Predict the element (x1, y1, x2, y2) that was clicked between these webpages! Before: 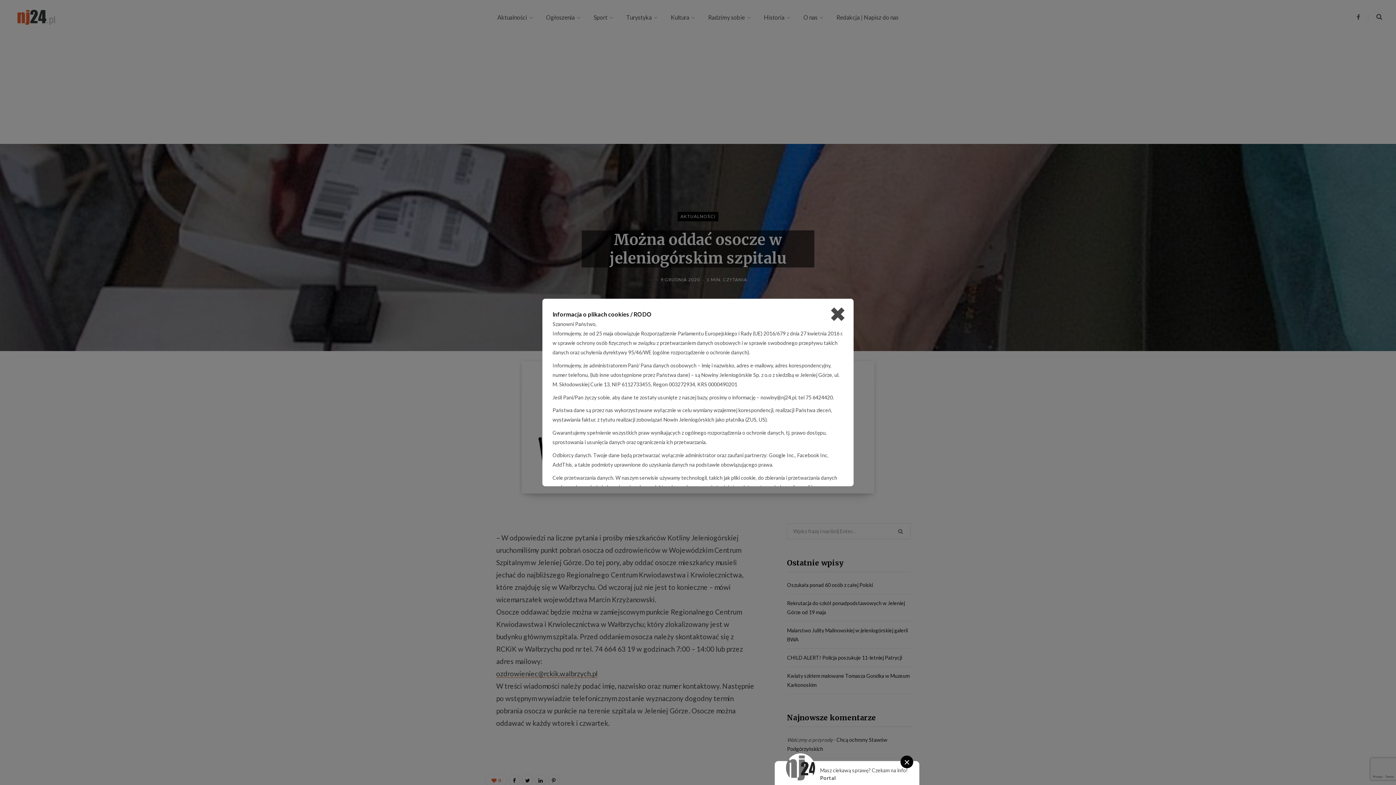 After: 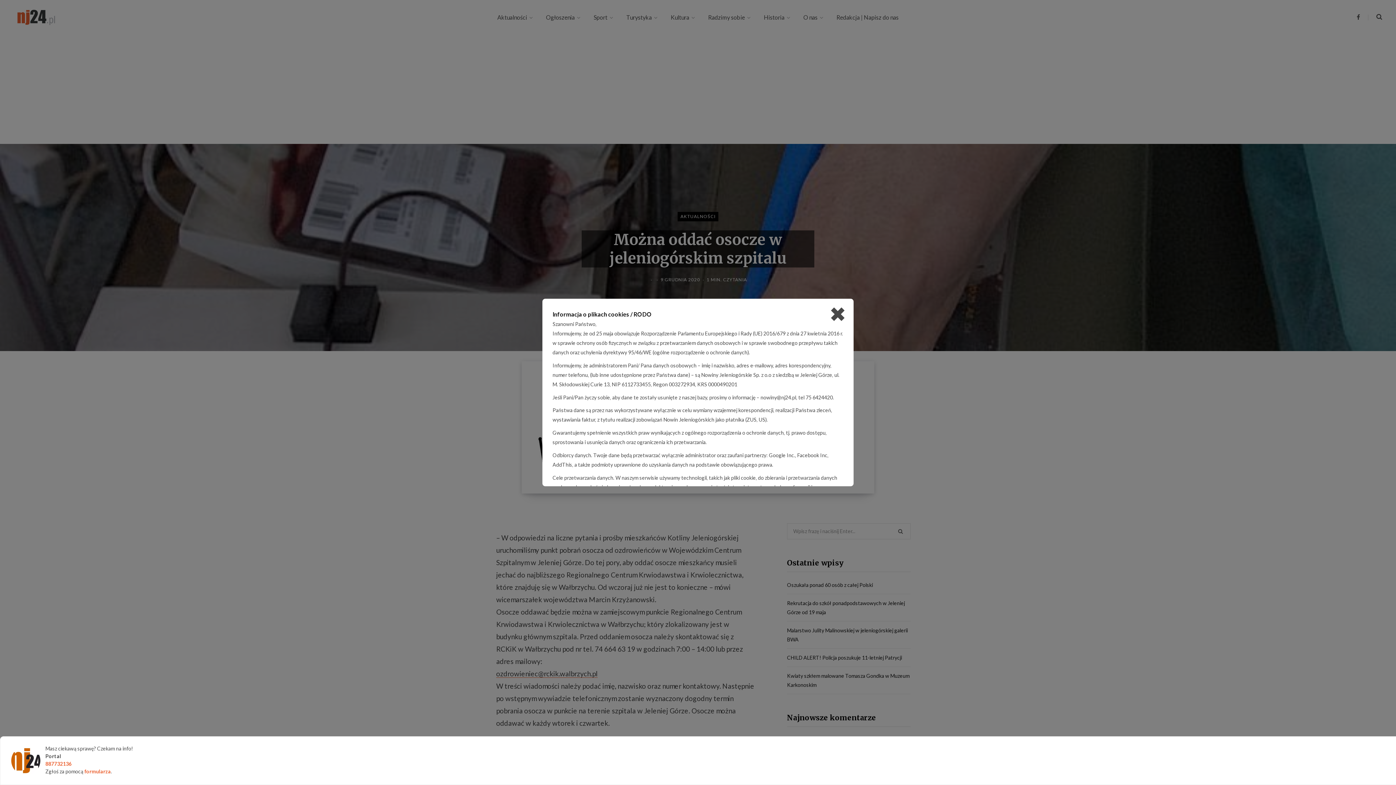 Action: label: × bbox: (900, 756, 913, 768)